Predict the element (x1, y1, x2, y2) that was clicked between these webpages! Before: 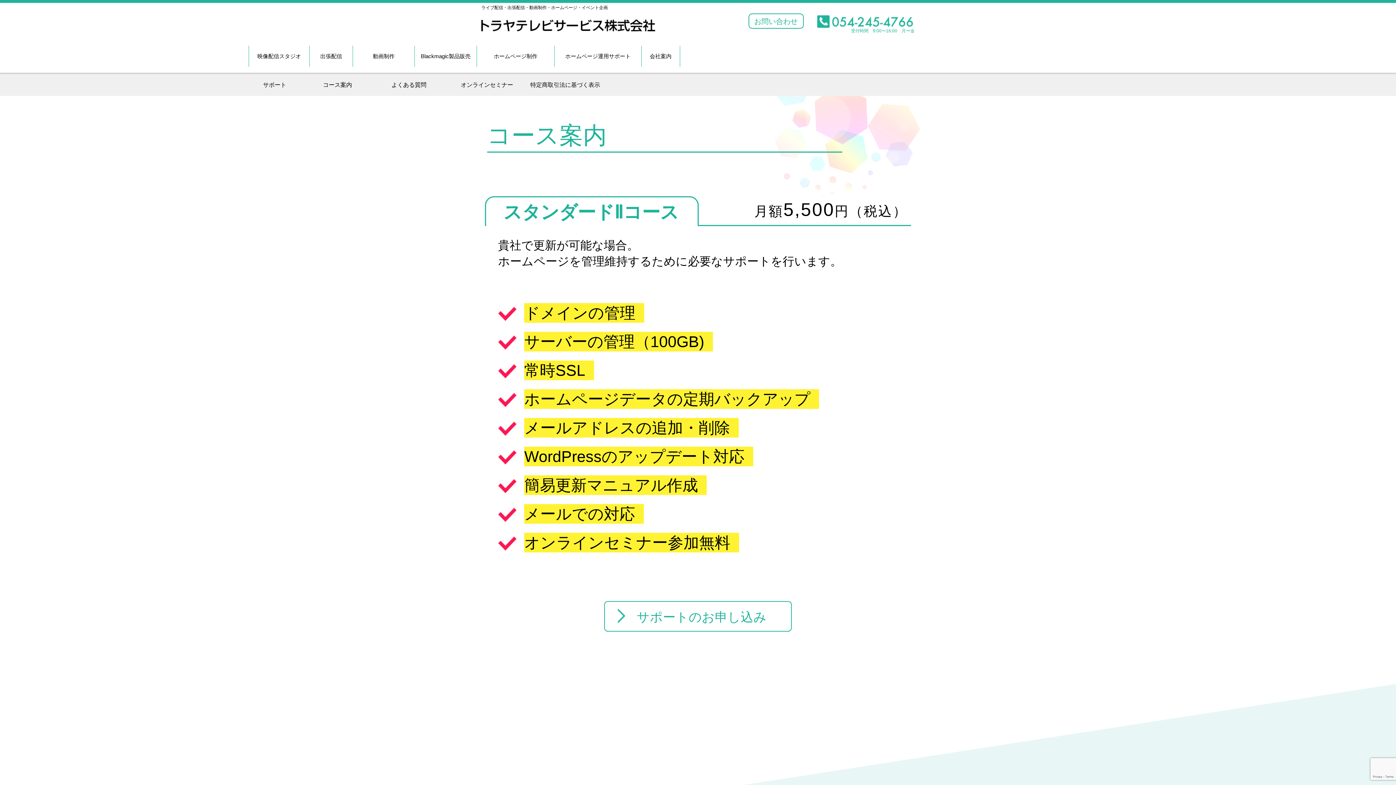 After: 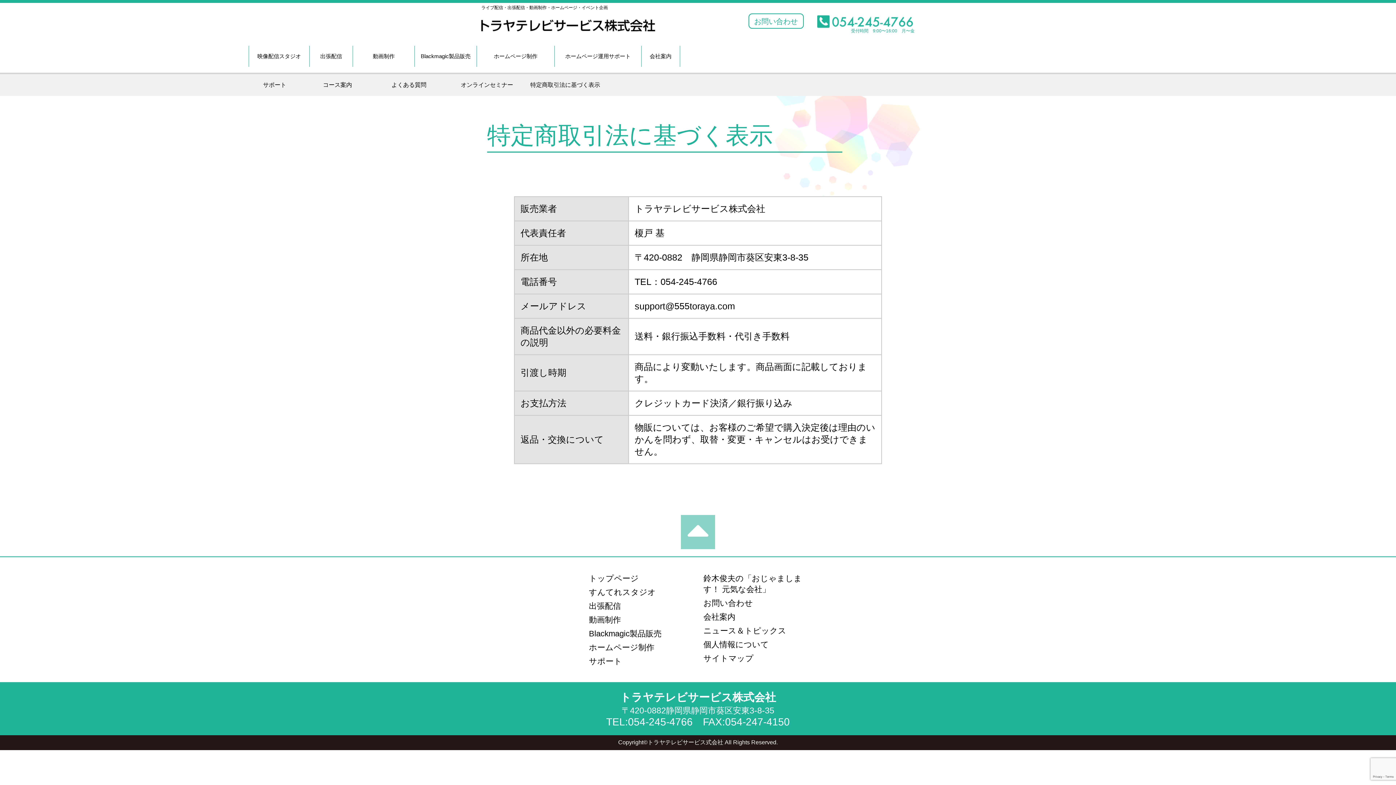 Action: bbox: (530, 74, 600, 96) label: 特定商取引法に基づく表示